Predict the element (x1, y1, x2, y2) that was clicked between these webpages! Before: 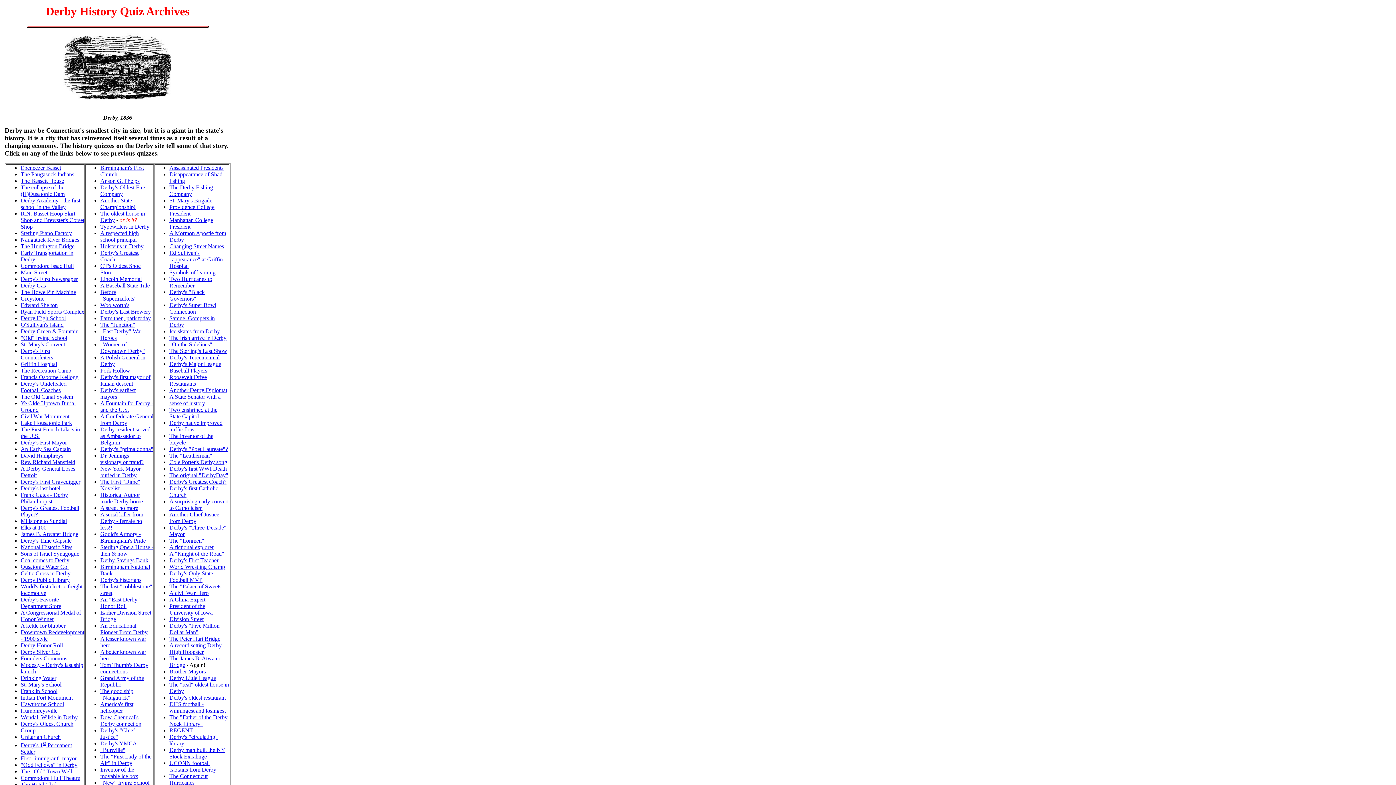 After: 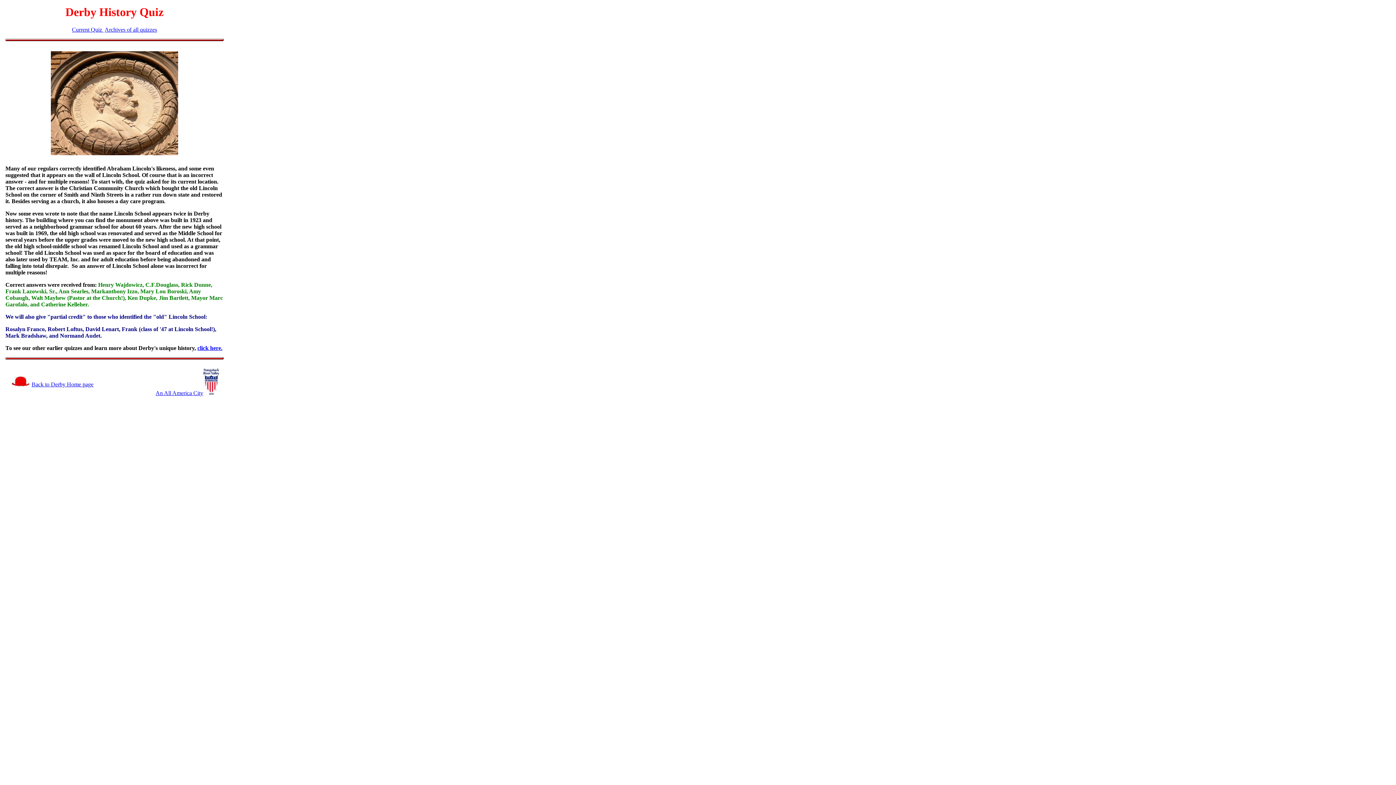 Action: label: Lincoln Memorial bbox: (100, 276, 141, 282)